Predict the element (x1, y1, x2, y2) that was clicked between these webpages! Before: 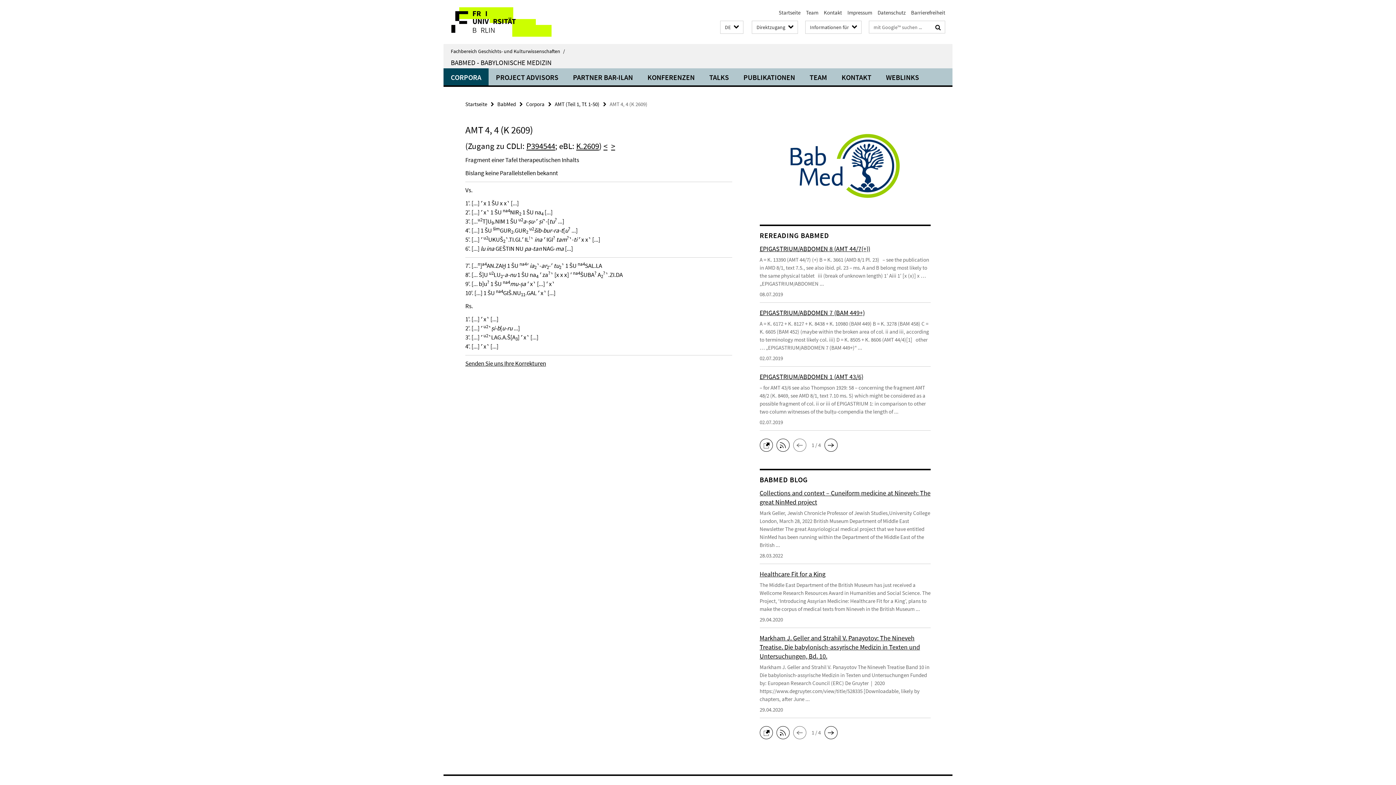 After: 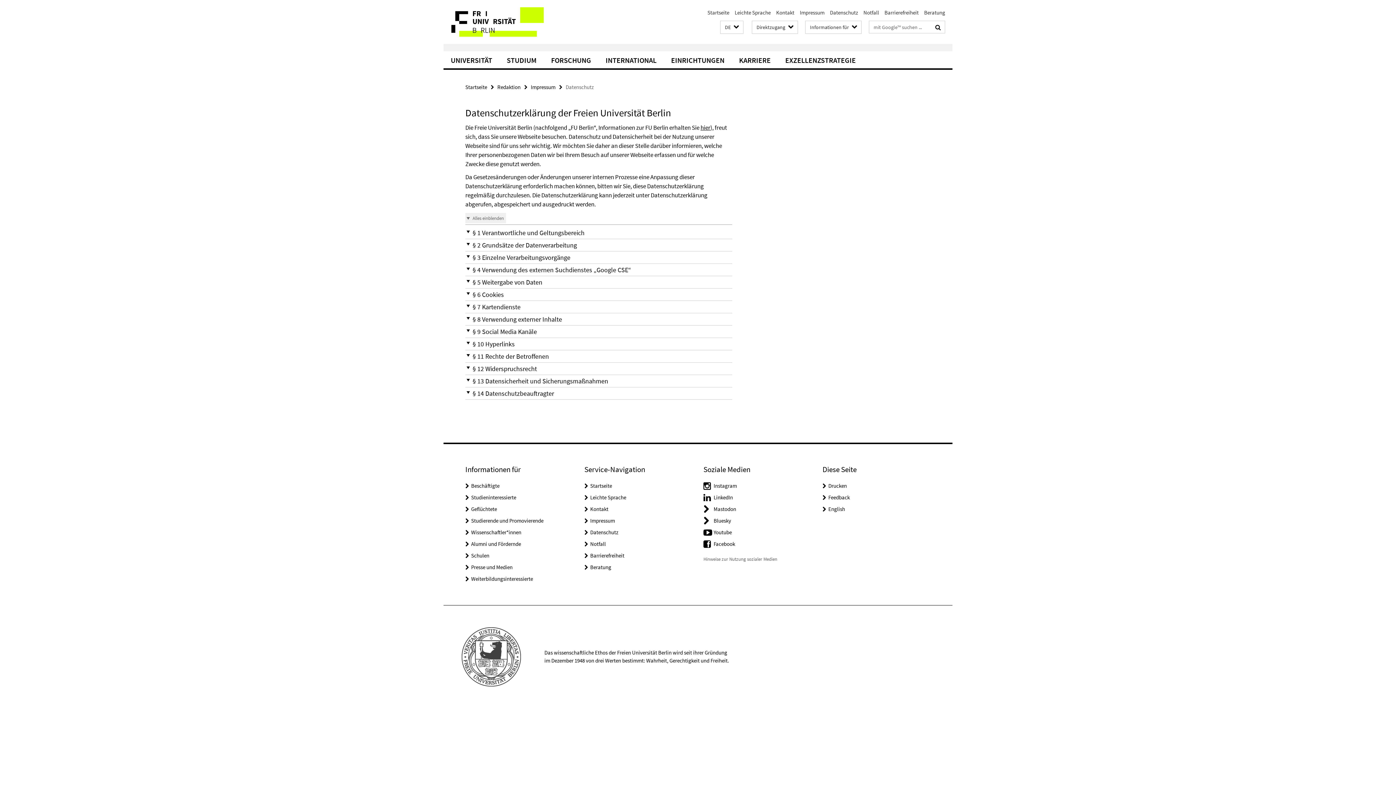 Action: bbox: (877, 9, 905, 16) label: Datenschutz